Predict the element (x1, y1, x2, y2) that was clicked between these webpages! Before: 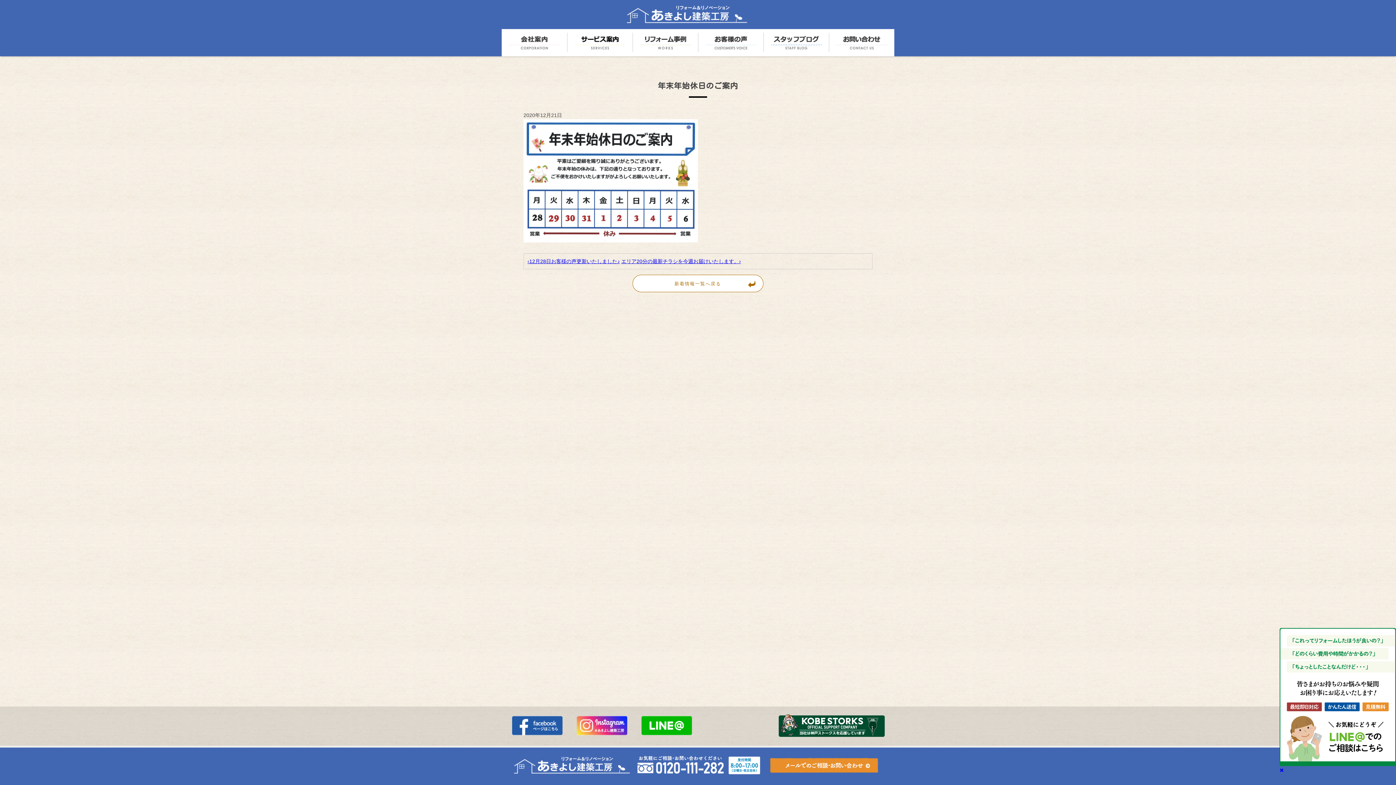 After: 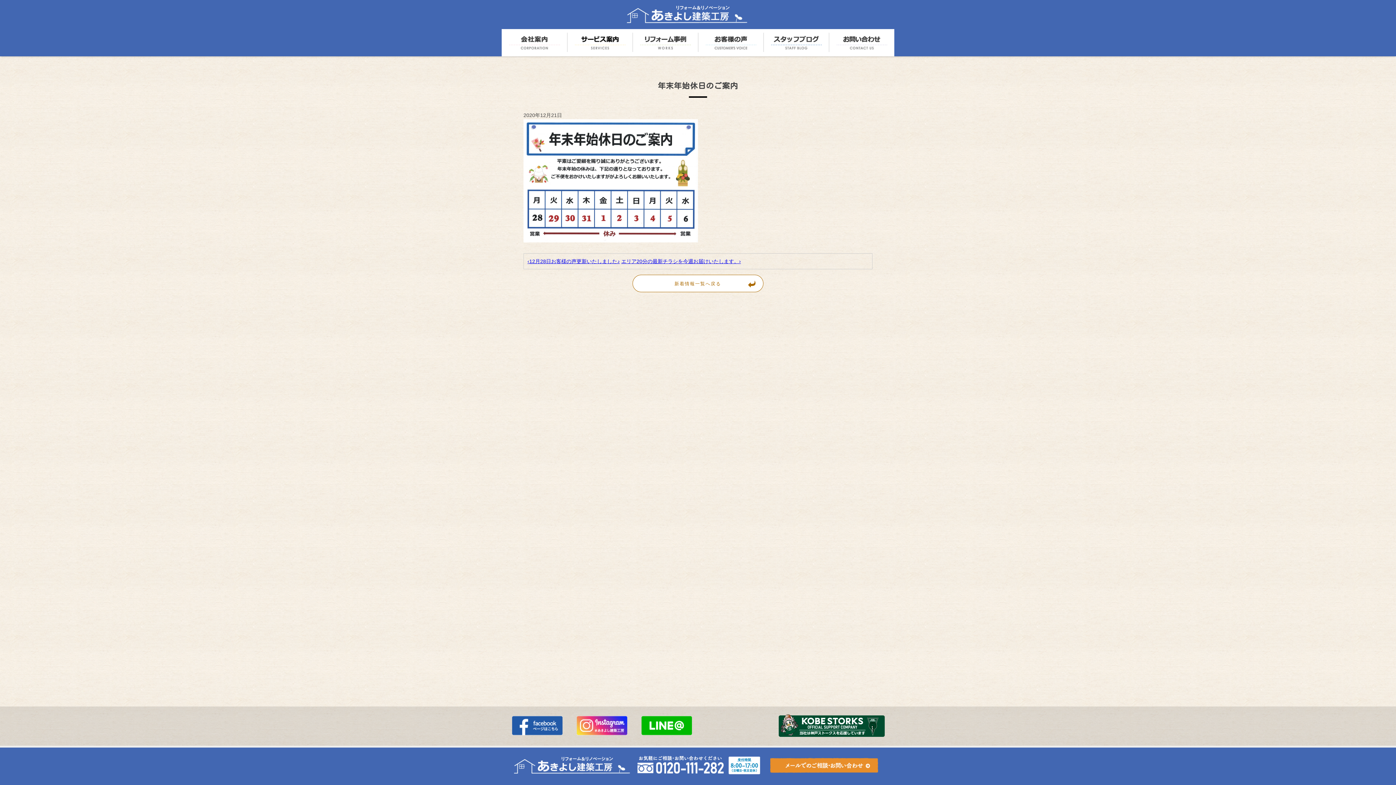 Action: bbox: (1280, 767, 1284, 773)